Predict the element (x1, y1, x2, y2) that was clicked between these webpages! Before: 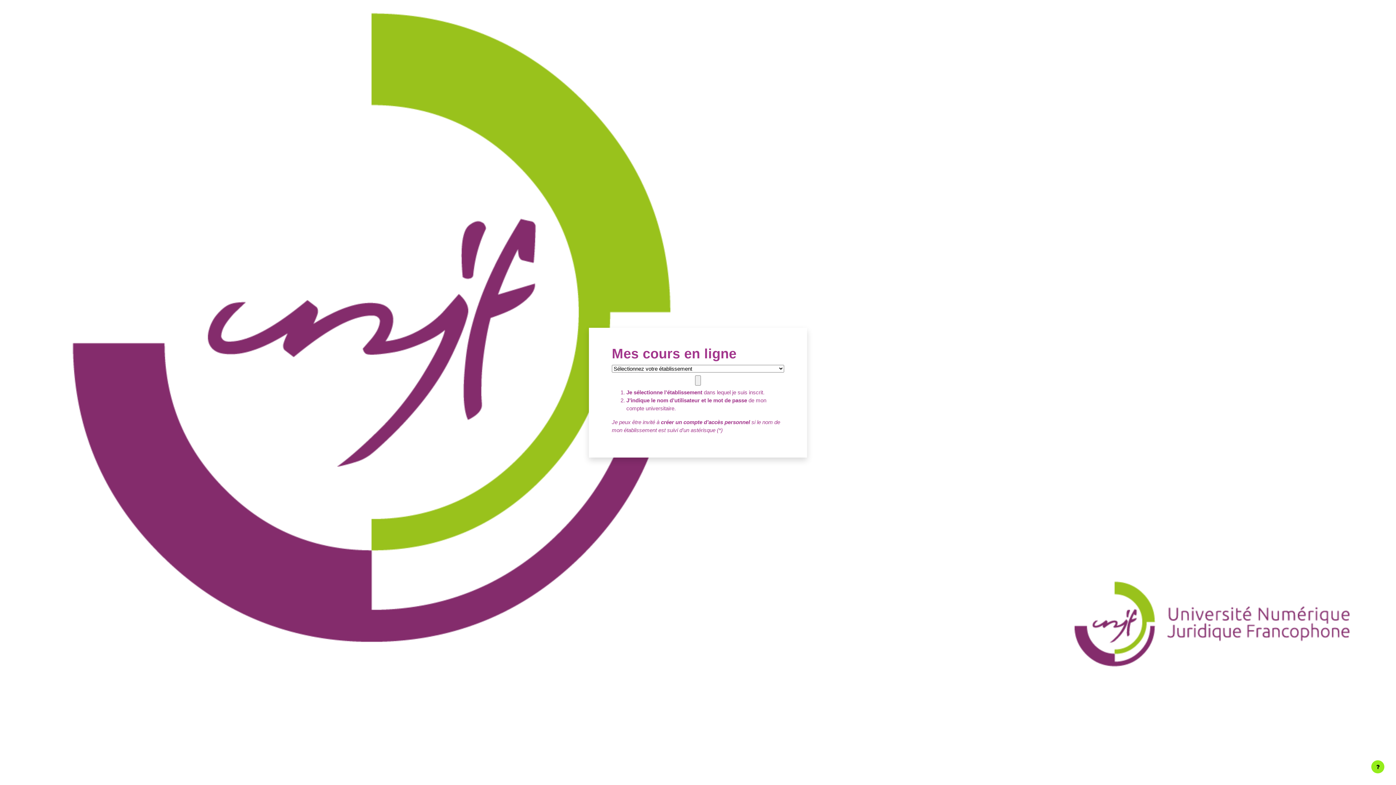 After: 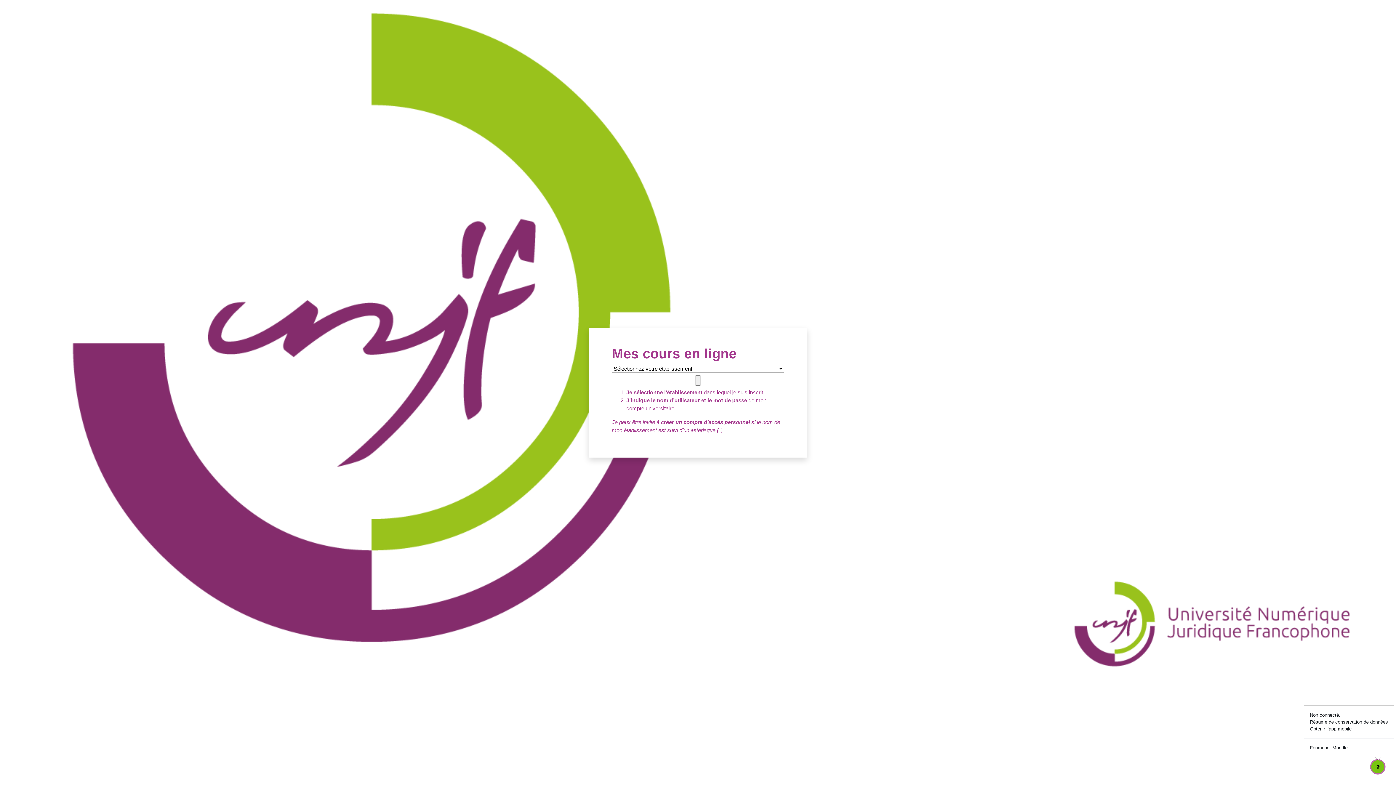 Action: label: Afficher le pied de page bbox: (1371, 760, 1384, 773)